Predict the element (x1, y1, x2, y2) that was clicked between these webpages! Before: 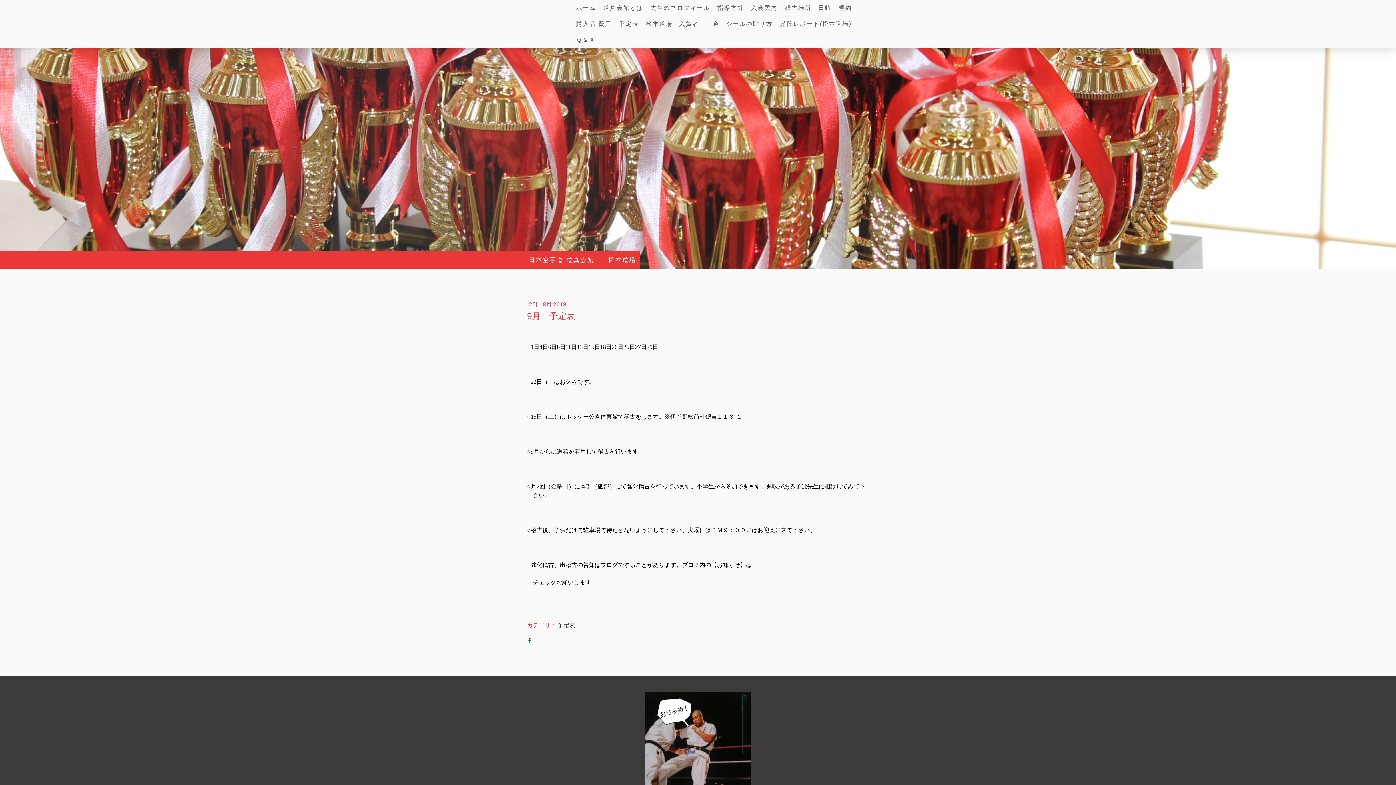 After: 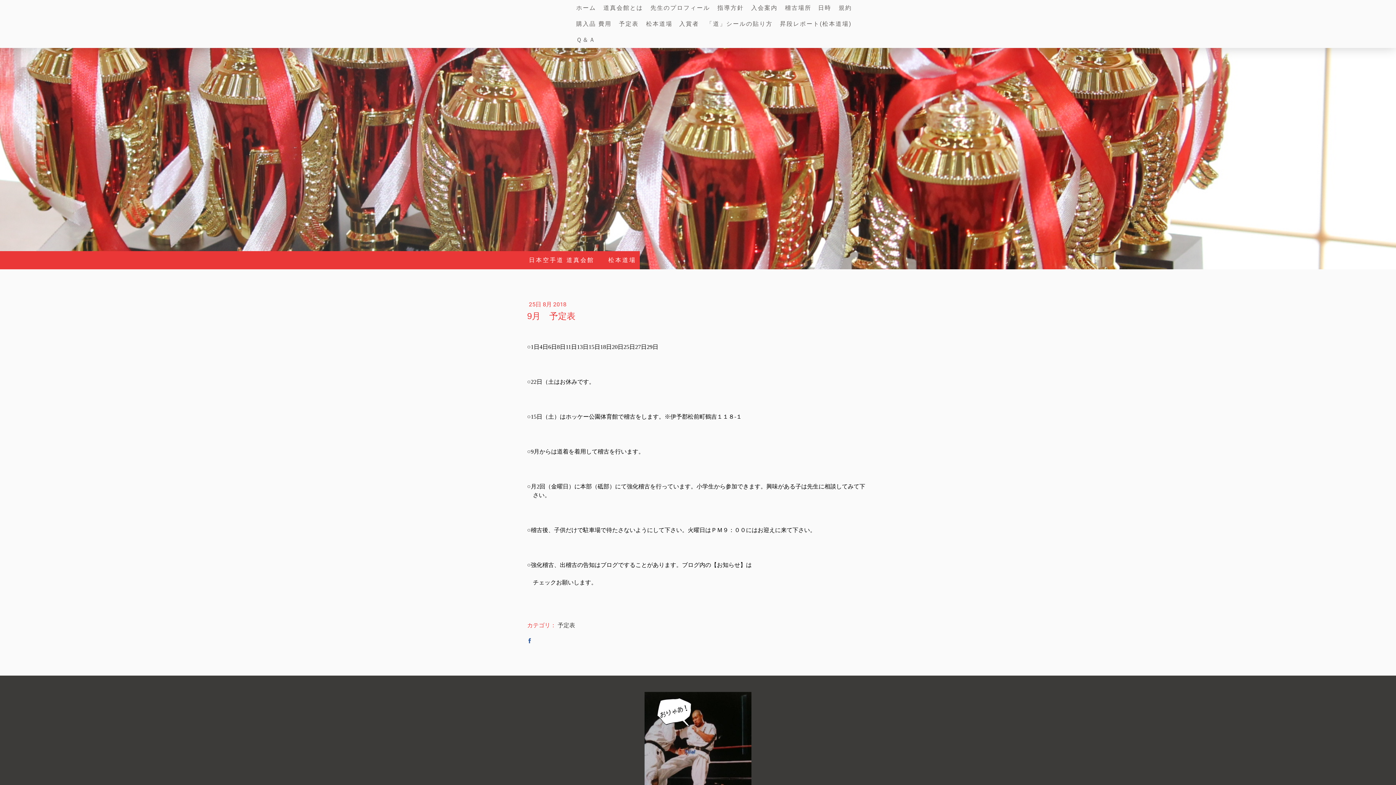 Action: bbox: (644, 693, 751, 700)